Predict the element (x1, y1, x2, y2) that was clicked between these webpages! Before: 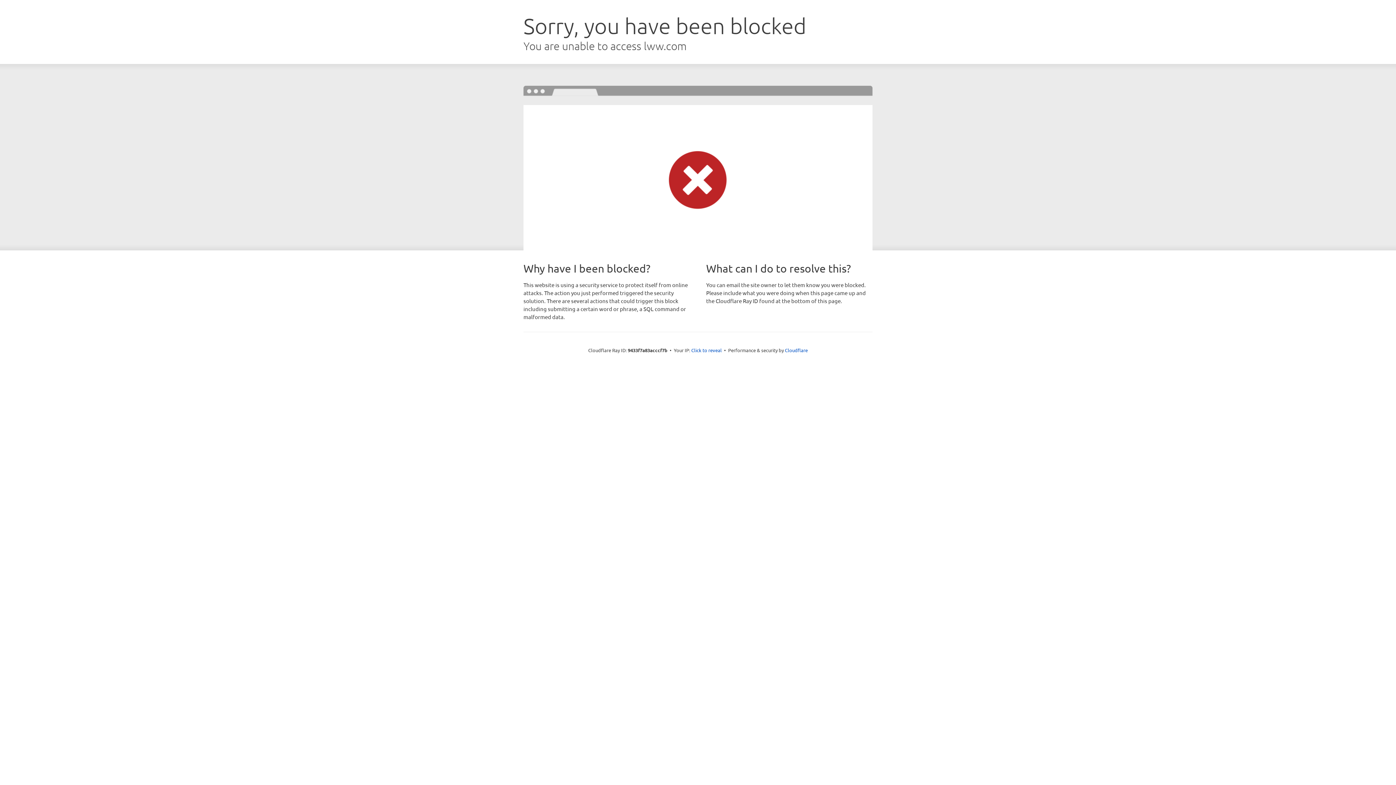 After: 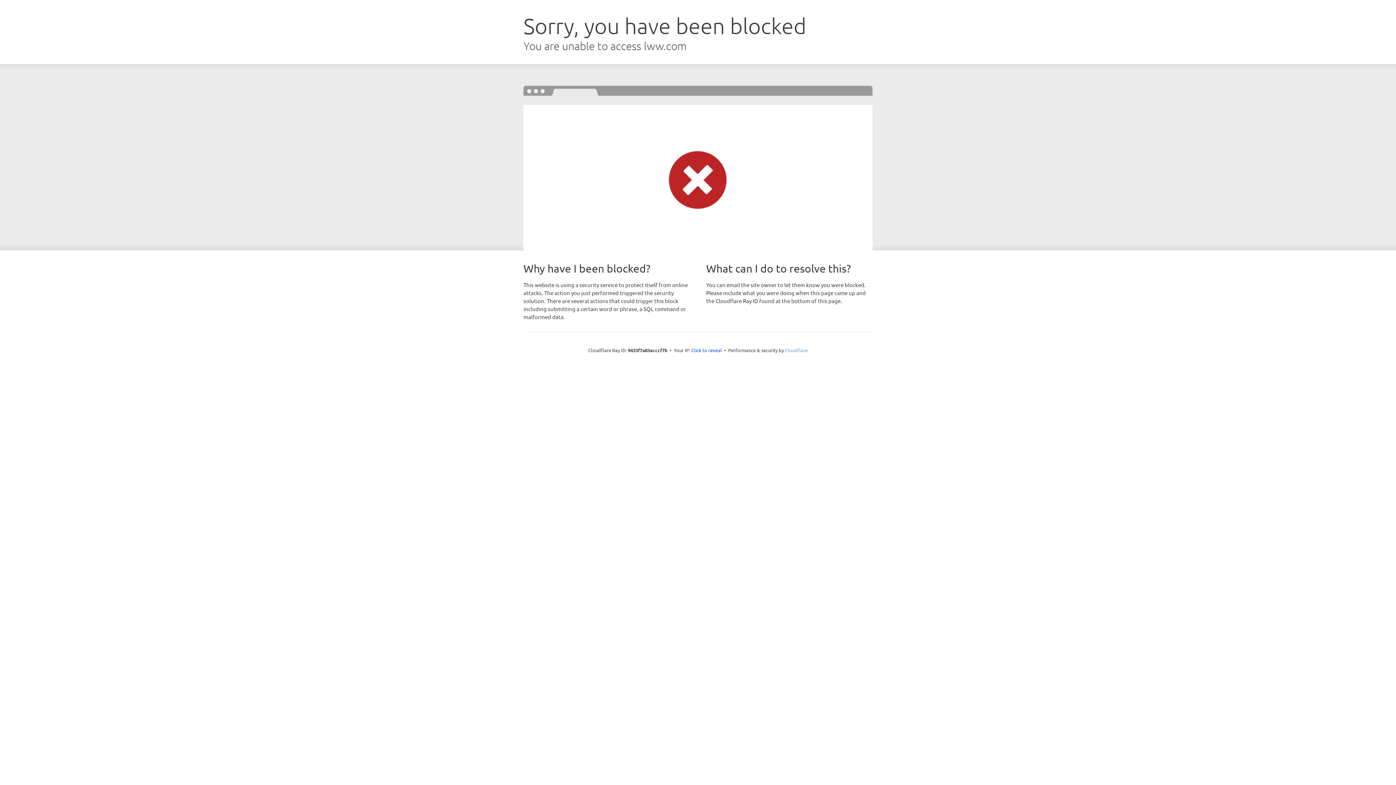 Action: bbox: (785, 347, 808, 353) label: Cloudflare